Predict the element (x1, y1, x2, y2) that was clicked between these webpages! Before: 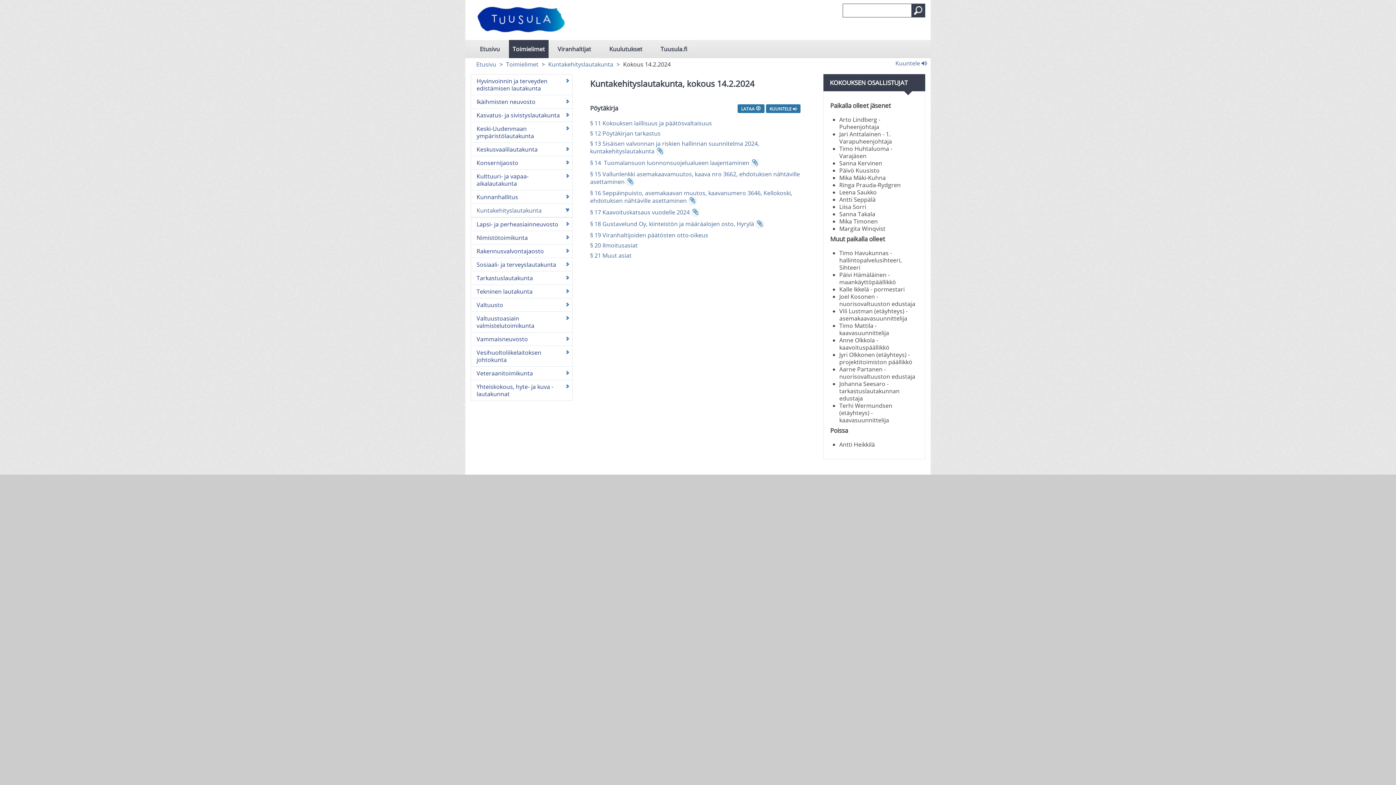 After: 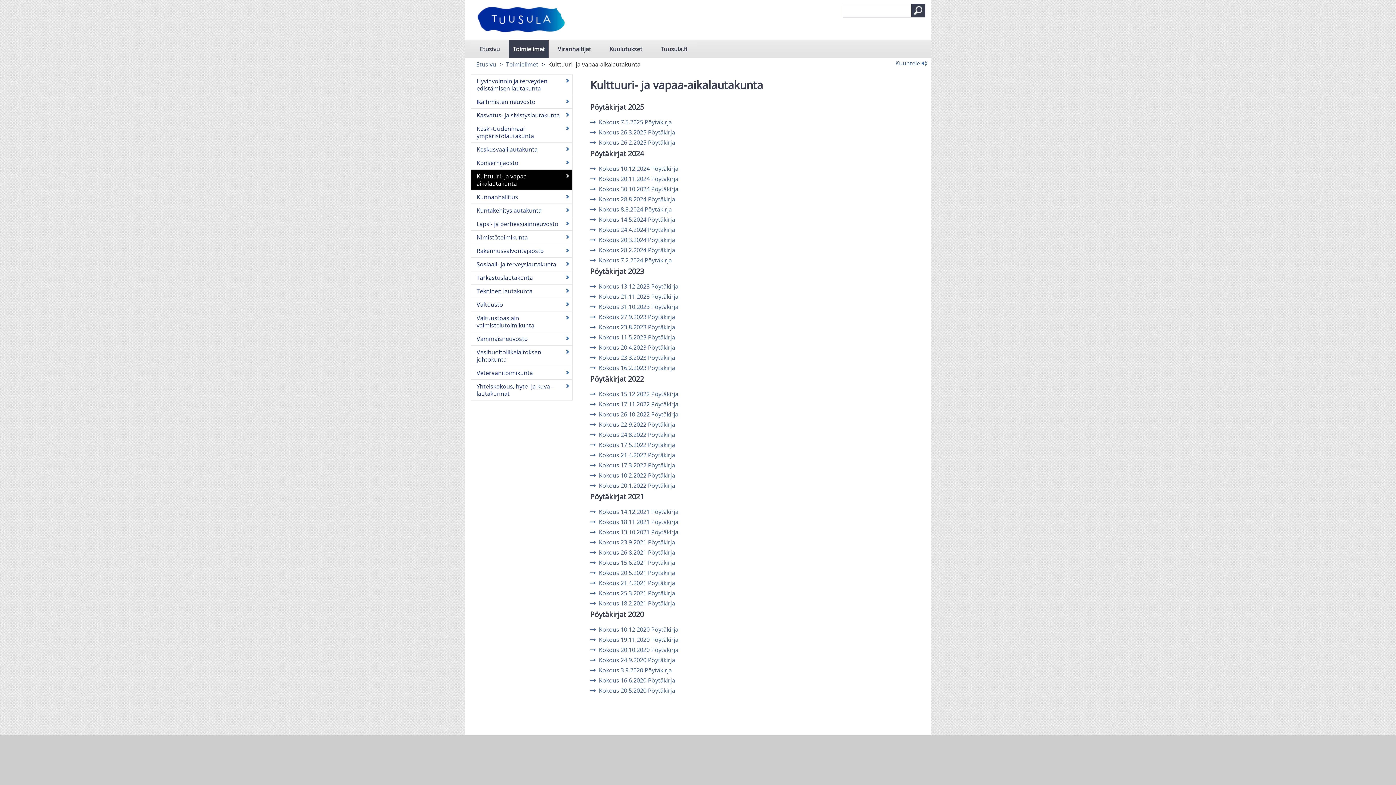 Action: label: Kulttuuri- ja vapaa-aikalautakunta bbox: (471, 169, 572, 190)